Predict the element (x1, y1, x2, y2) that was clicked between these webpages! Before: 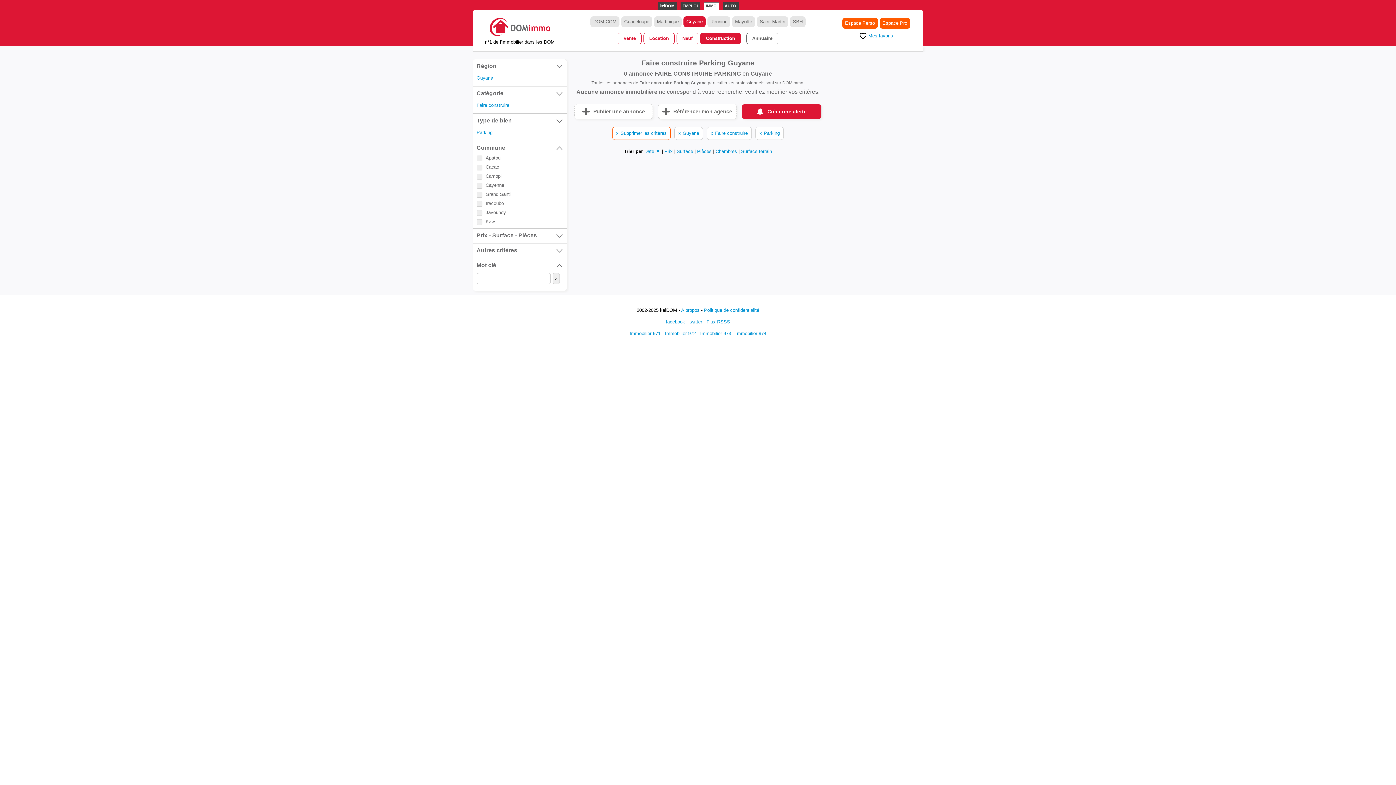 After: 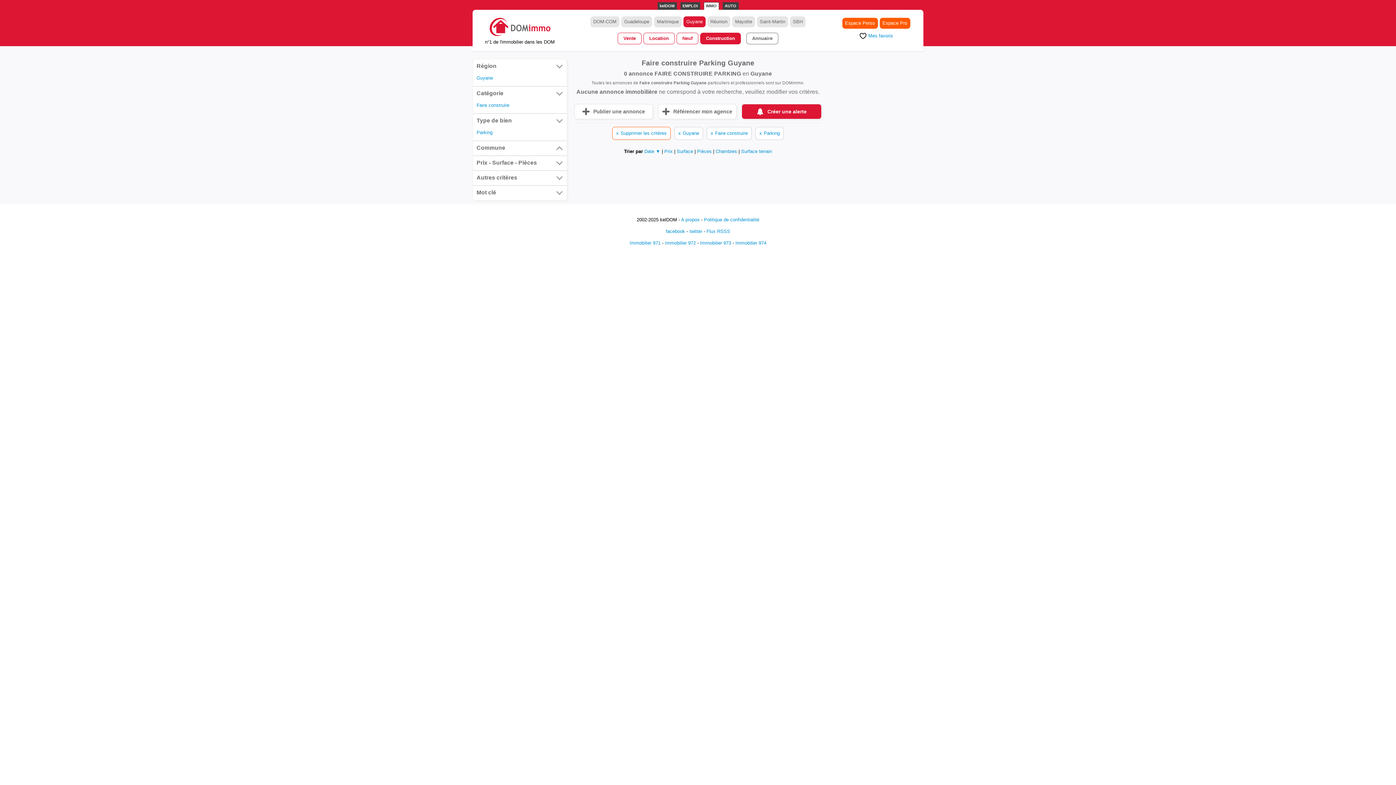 Action: bbox: (473, 258, 566, 273) label: Mot clé